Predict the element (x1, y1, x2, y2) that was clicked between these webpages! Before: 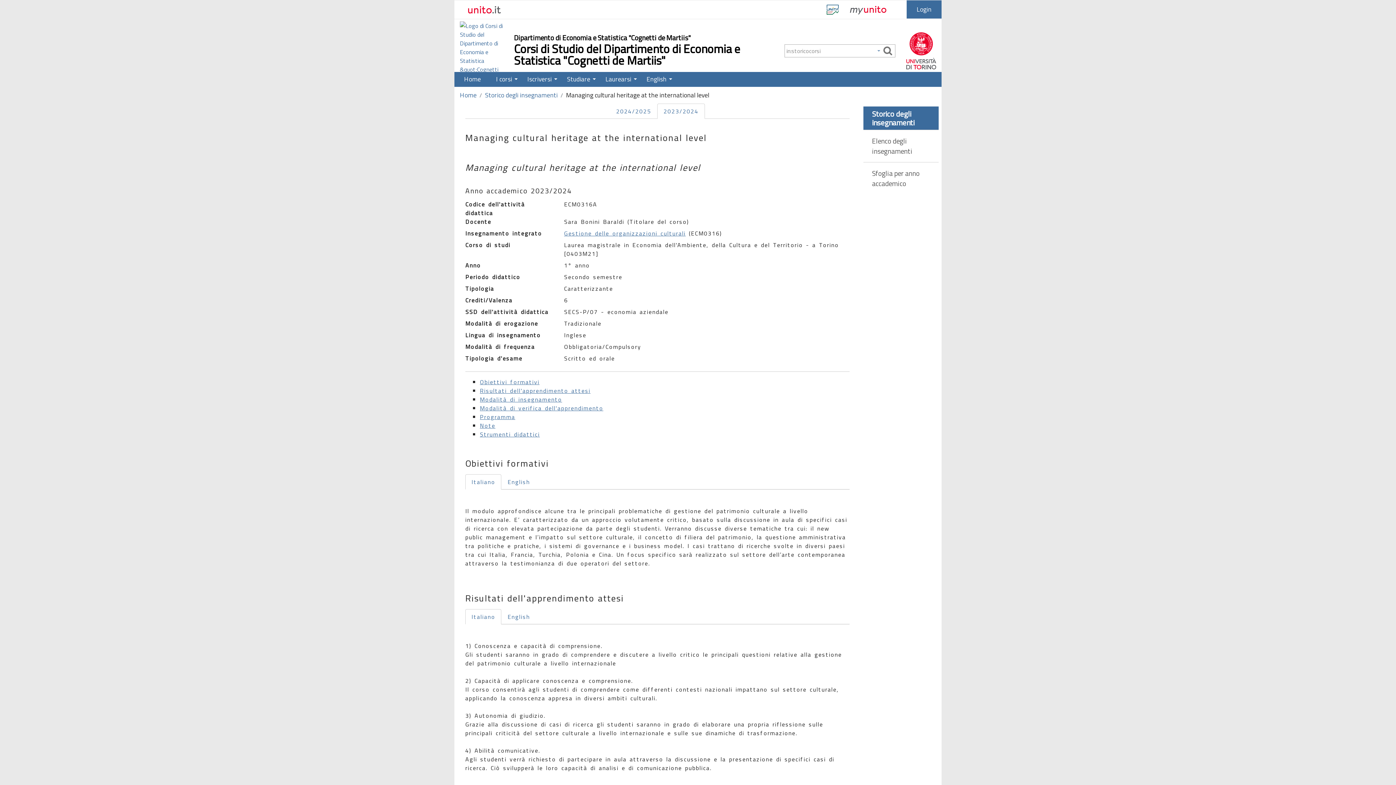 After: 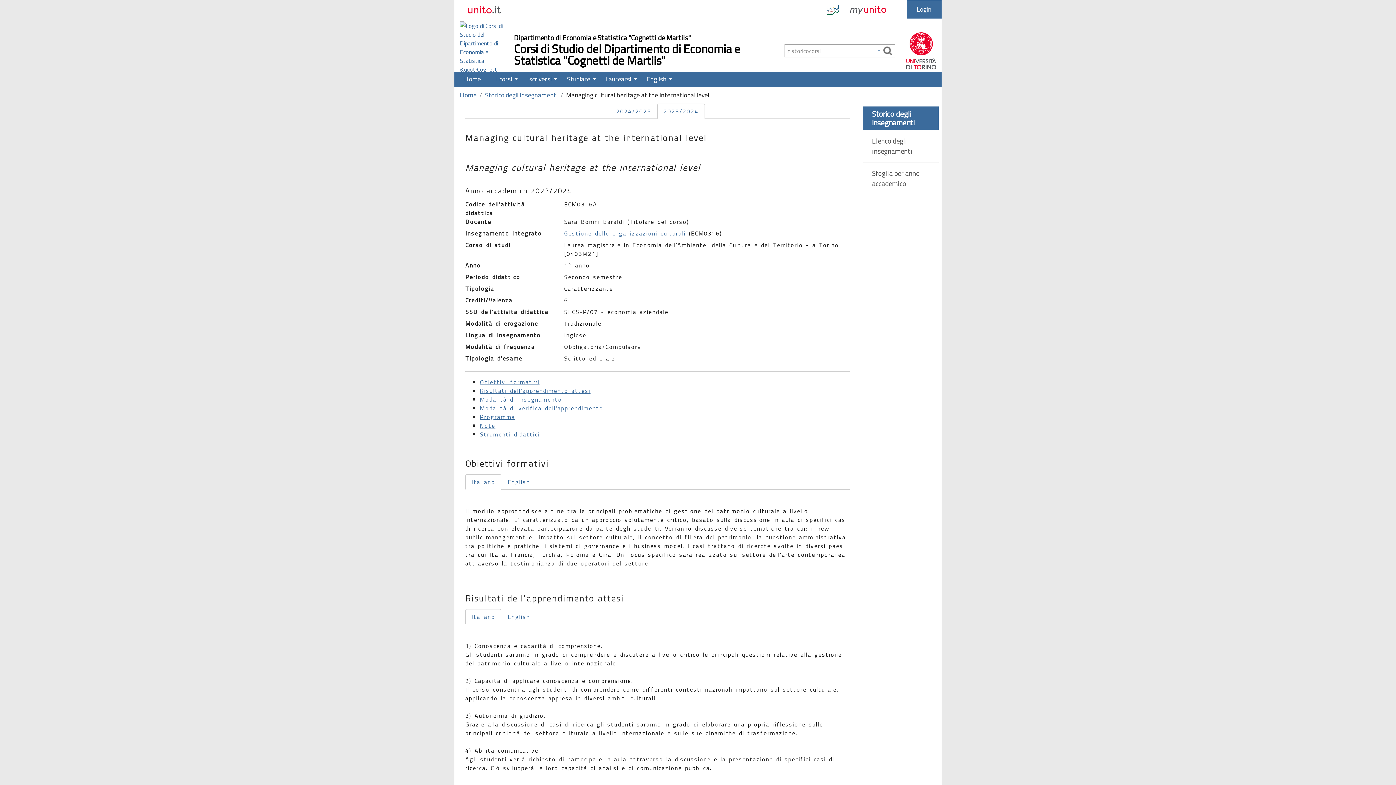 Action: bbox: (850, 4, 886, 15)